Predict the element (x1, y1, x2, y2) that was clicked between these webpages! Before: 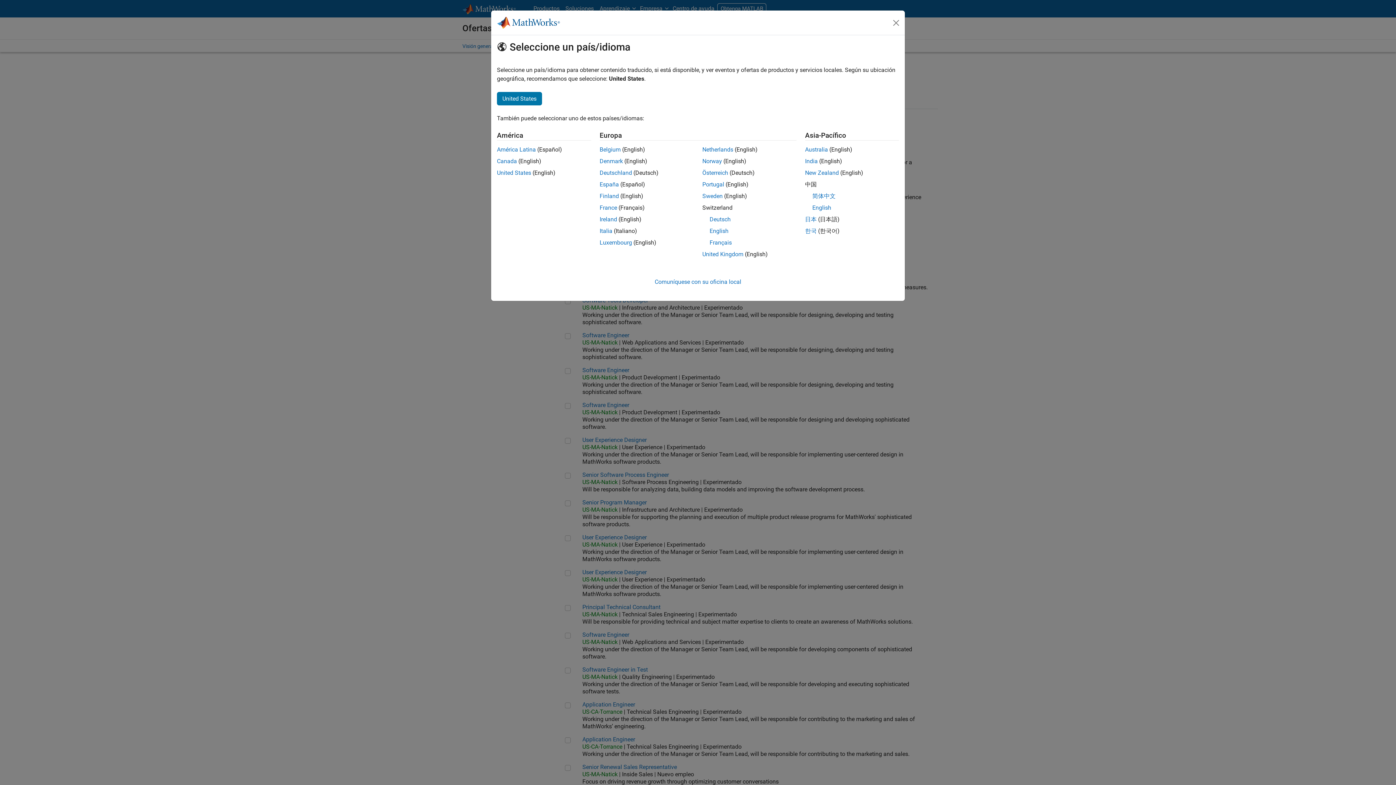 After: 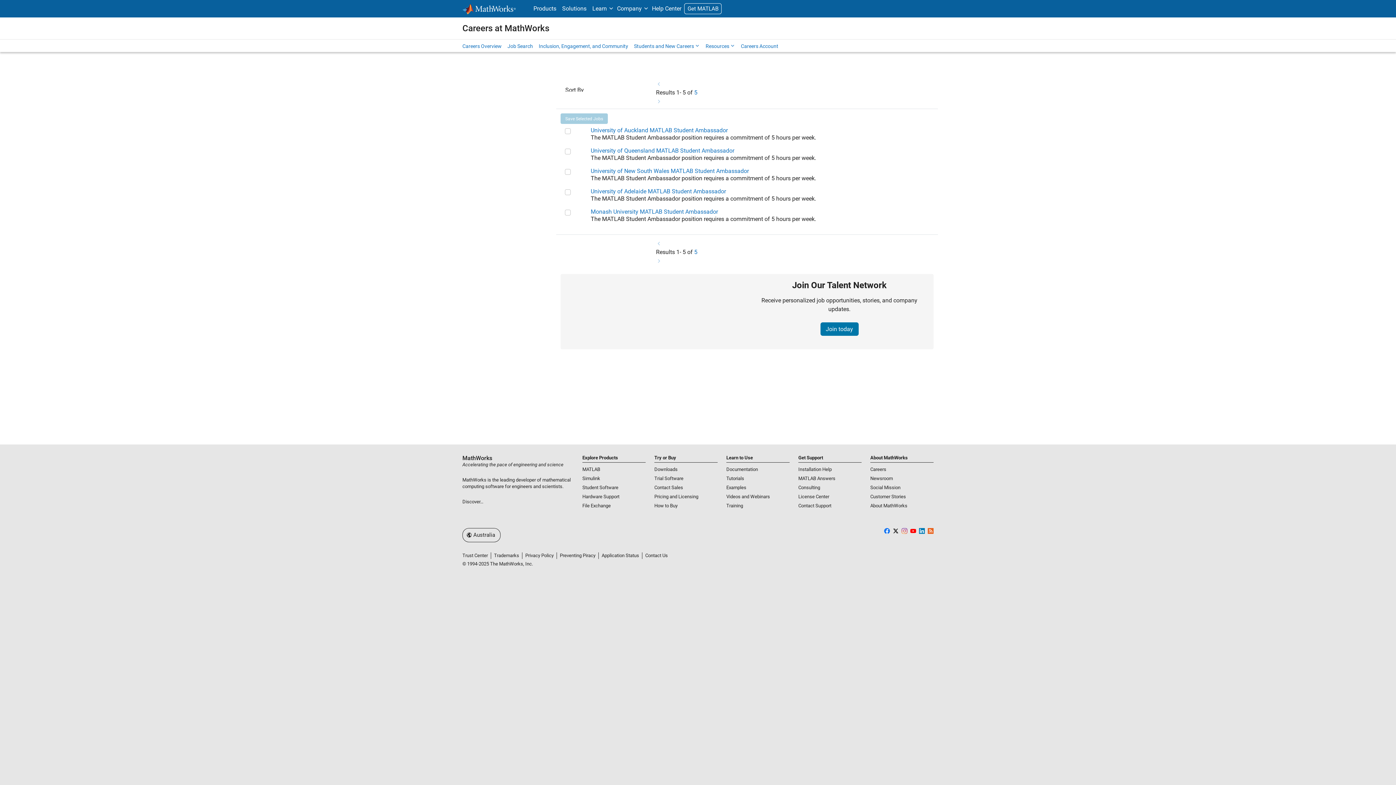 Action: label: Australia bbox: (805, 146, 828, 153)